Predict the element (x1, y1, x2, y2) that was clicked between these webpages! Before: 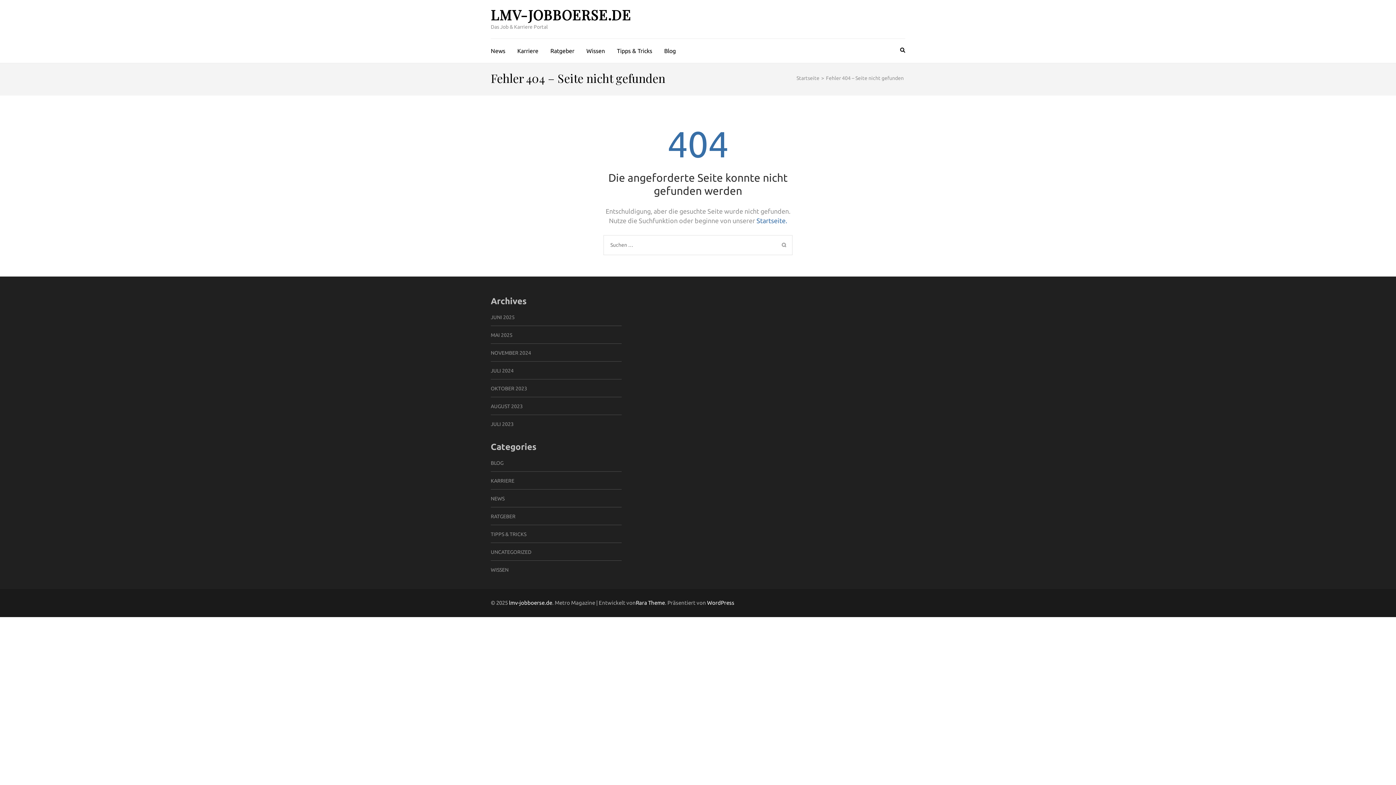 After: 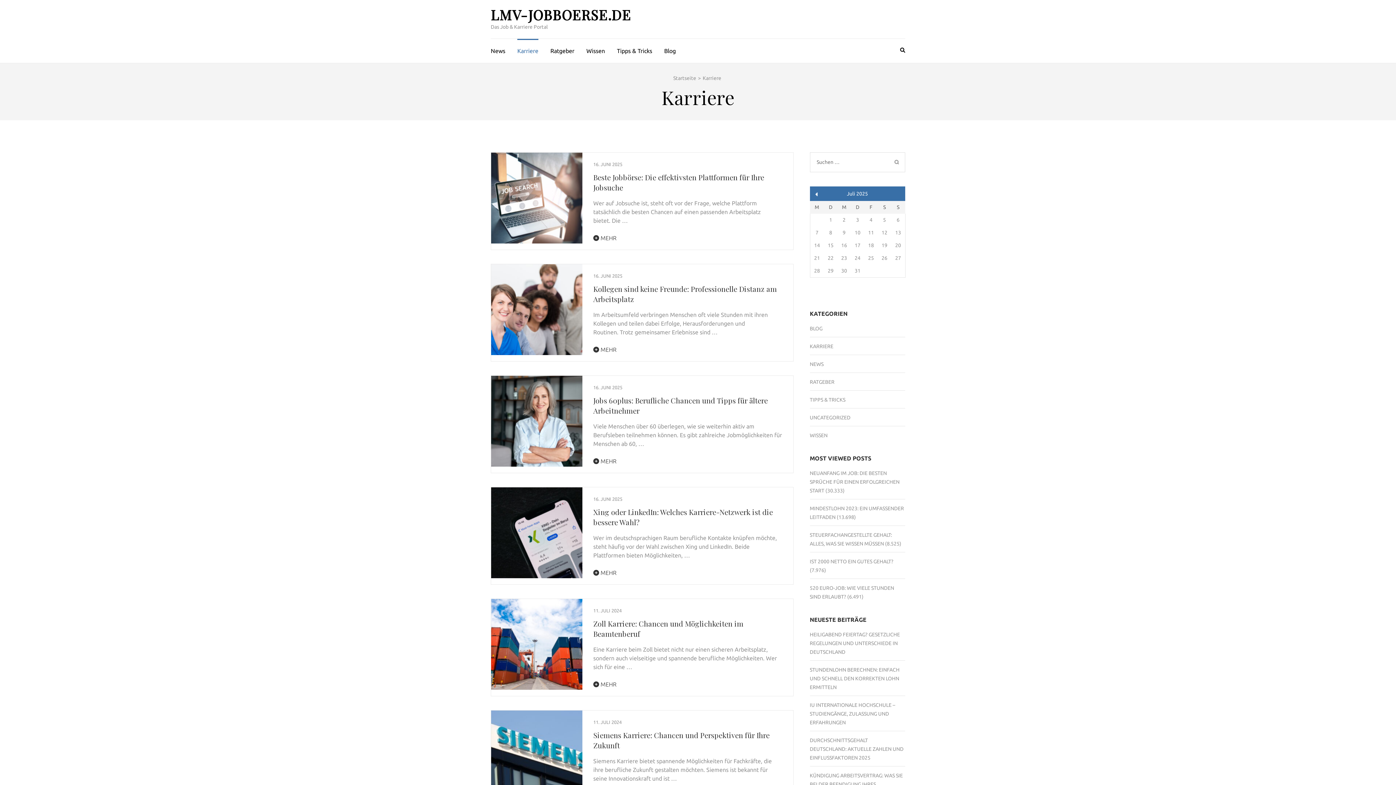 Action: bbox: (490, 478, 514, 483) label: KARRIERE